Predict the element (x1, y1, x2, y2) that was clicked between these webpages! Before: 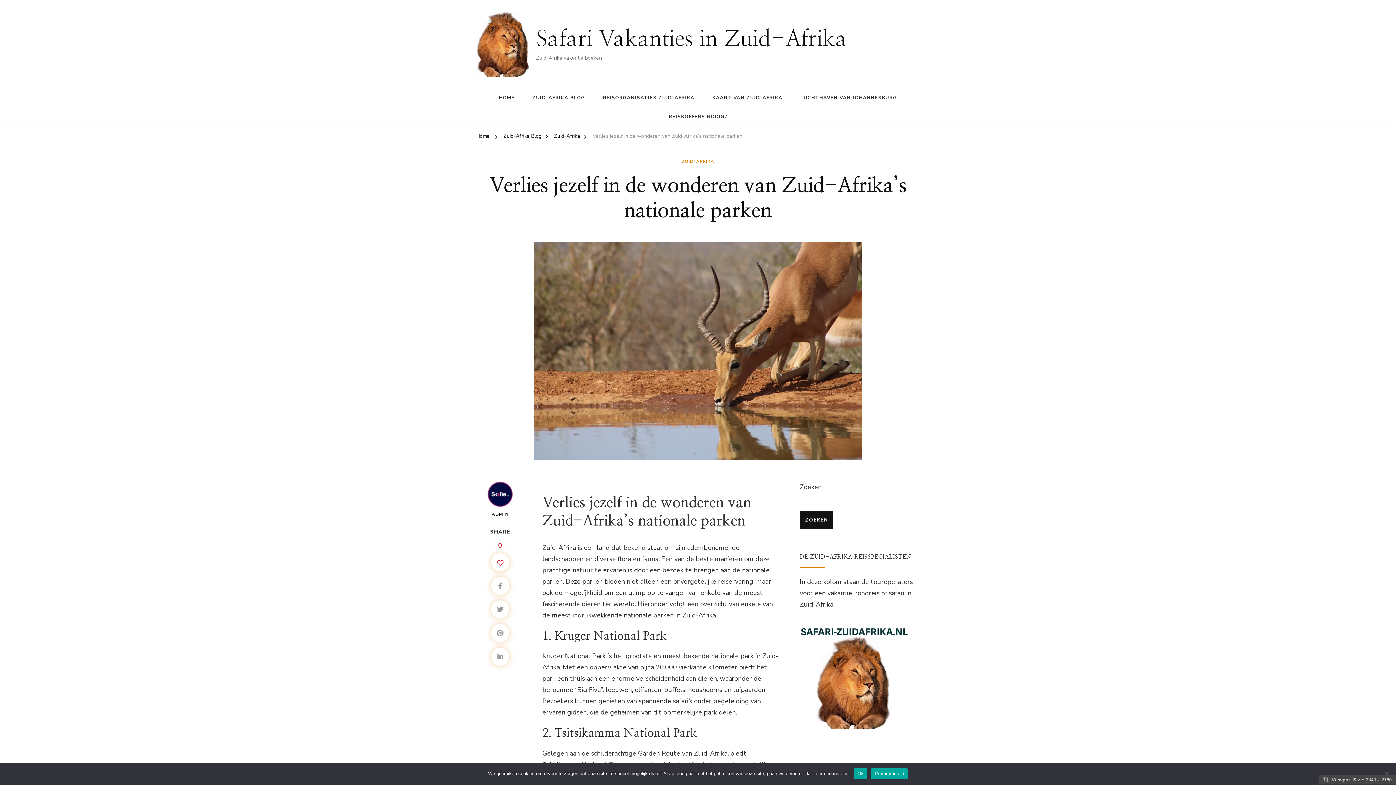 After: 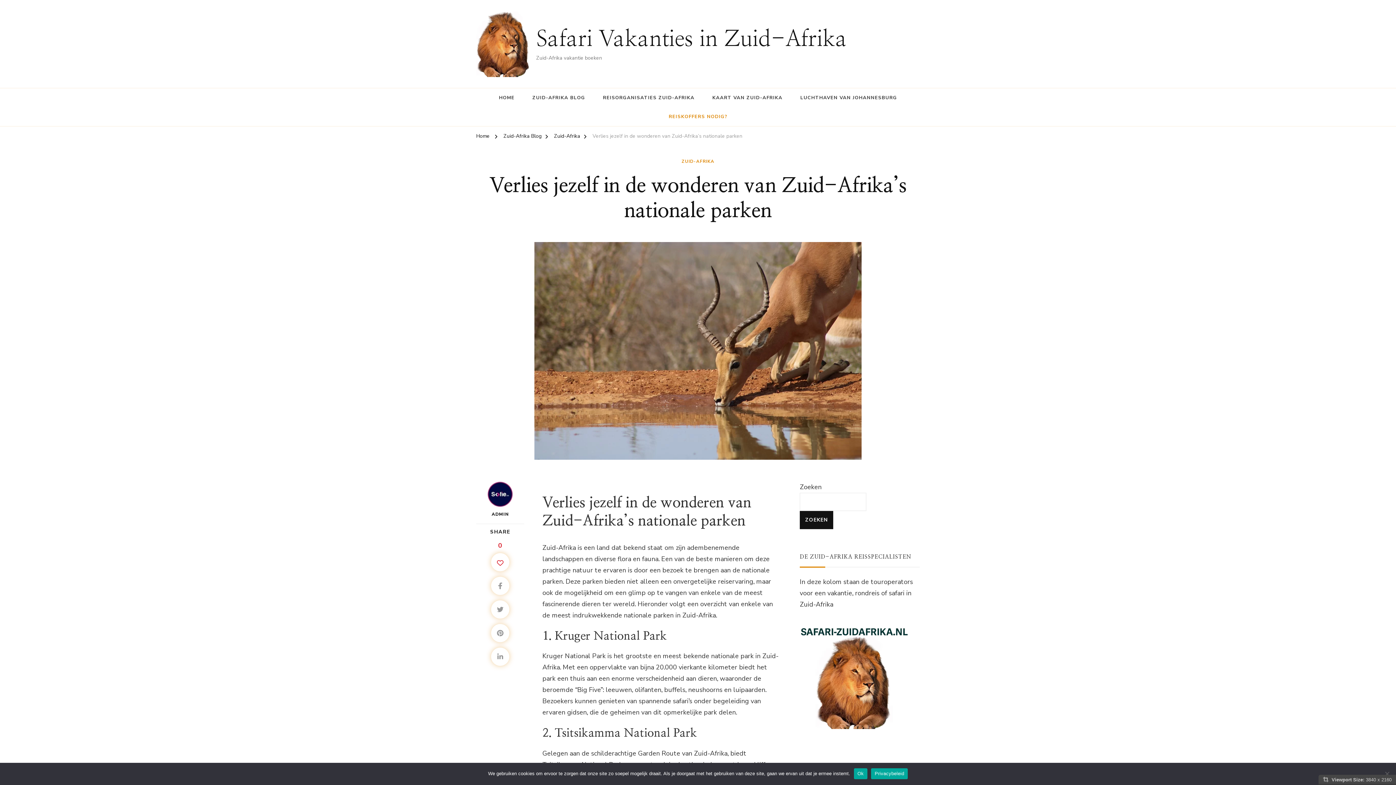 Action: bbox: (660, 107, 735, 126) label: REISKOFFERS NODIG?